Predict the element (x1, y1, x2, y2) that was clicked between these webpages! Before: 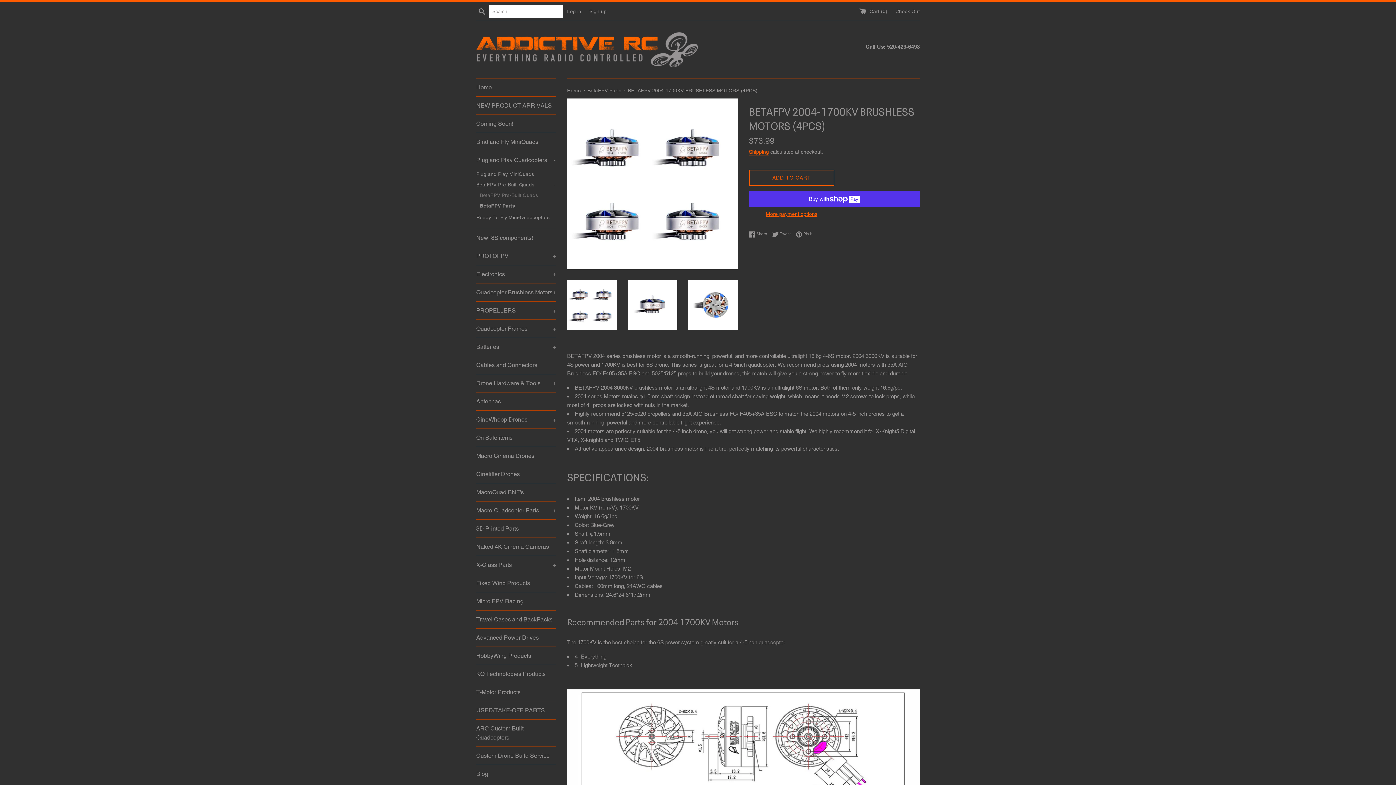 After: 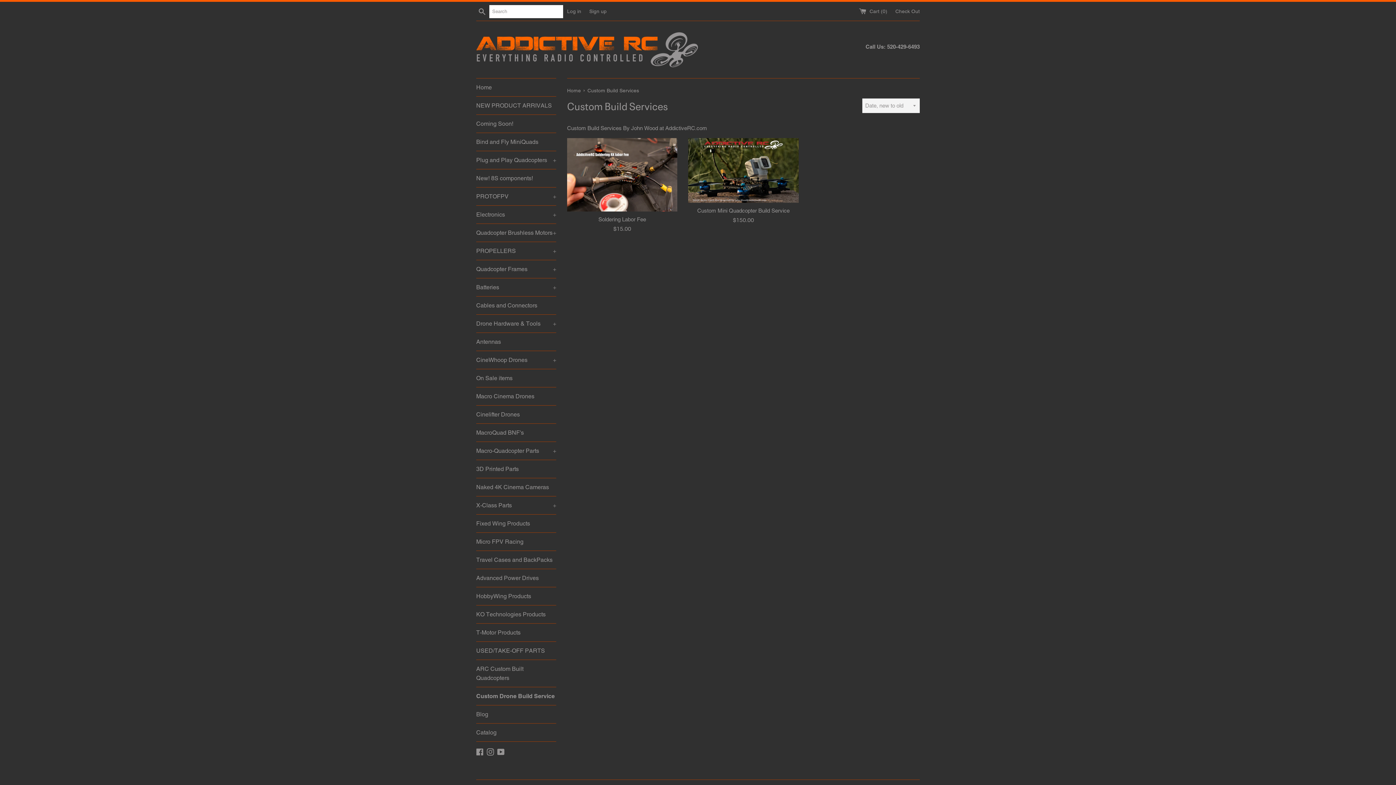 Action: bbox: (476, 747, 556, 765) label: Custom Drone Build Service